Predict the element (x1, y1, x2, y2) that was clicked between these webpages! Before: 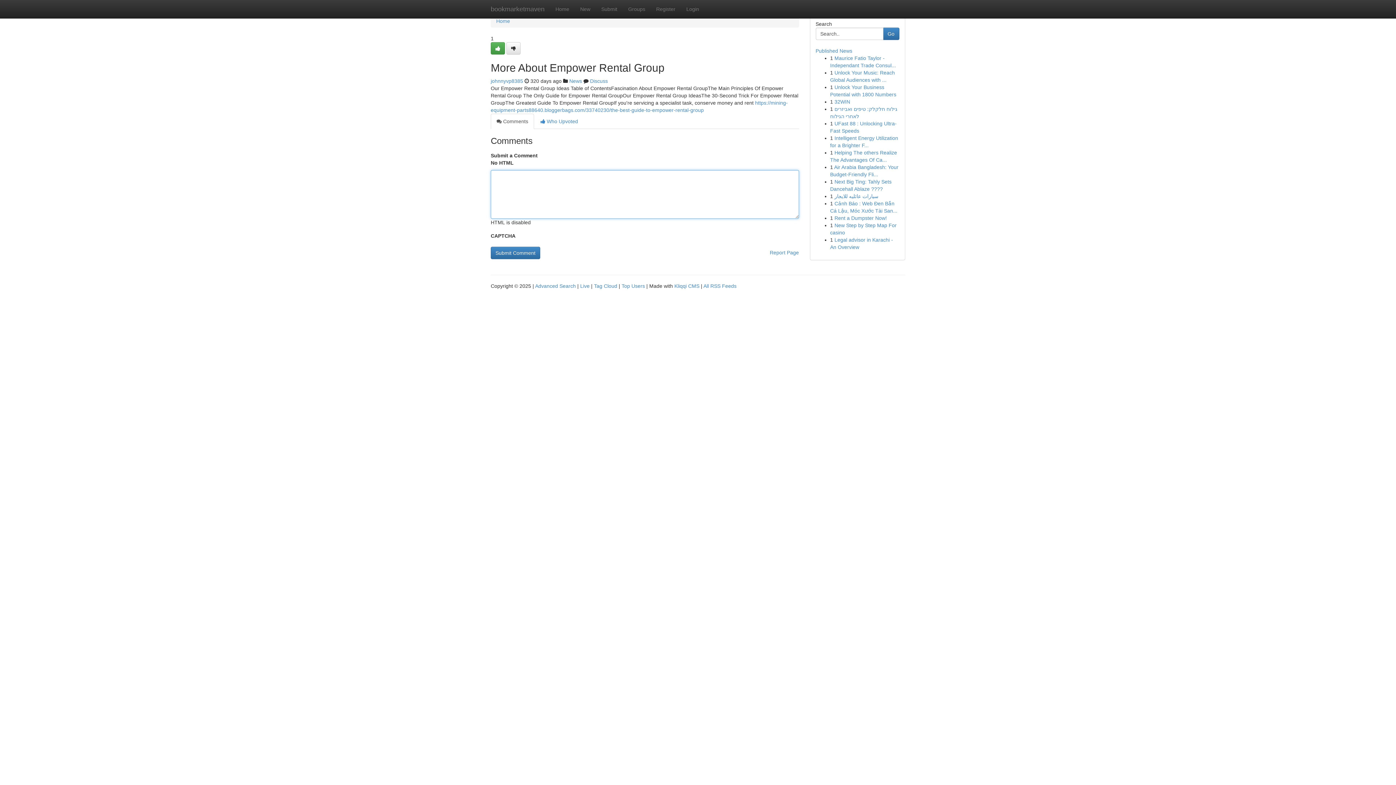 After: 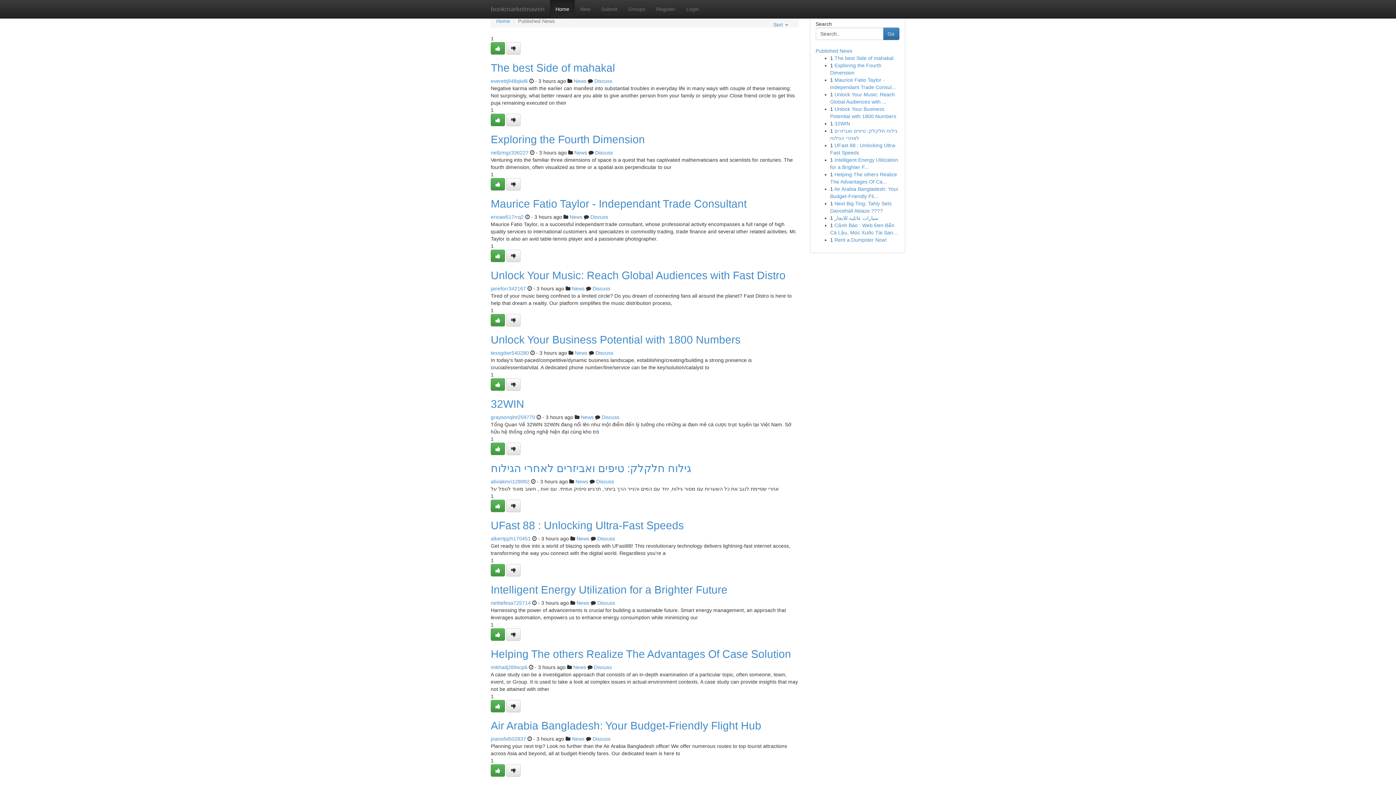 Action: bbox: (496, 18, 510, 24) label: Home